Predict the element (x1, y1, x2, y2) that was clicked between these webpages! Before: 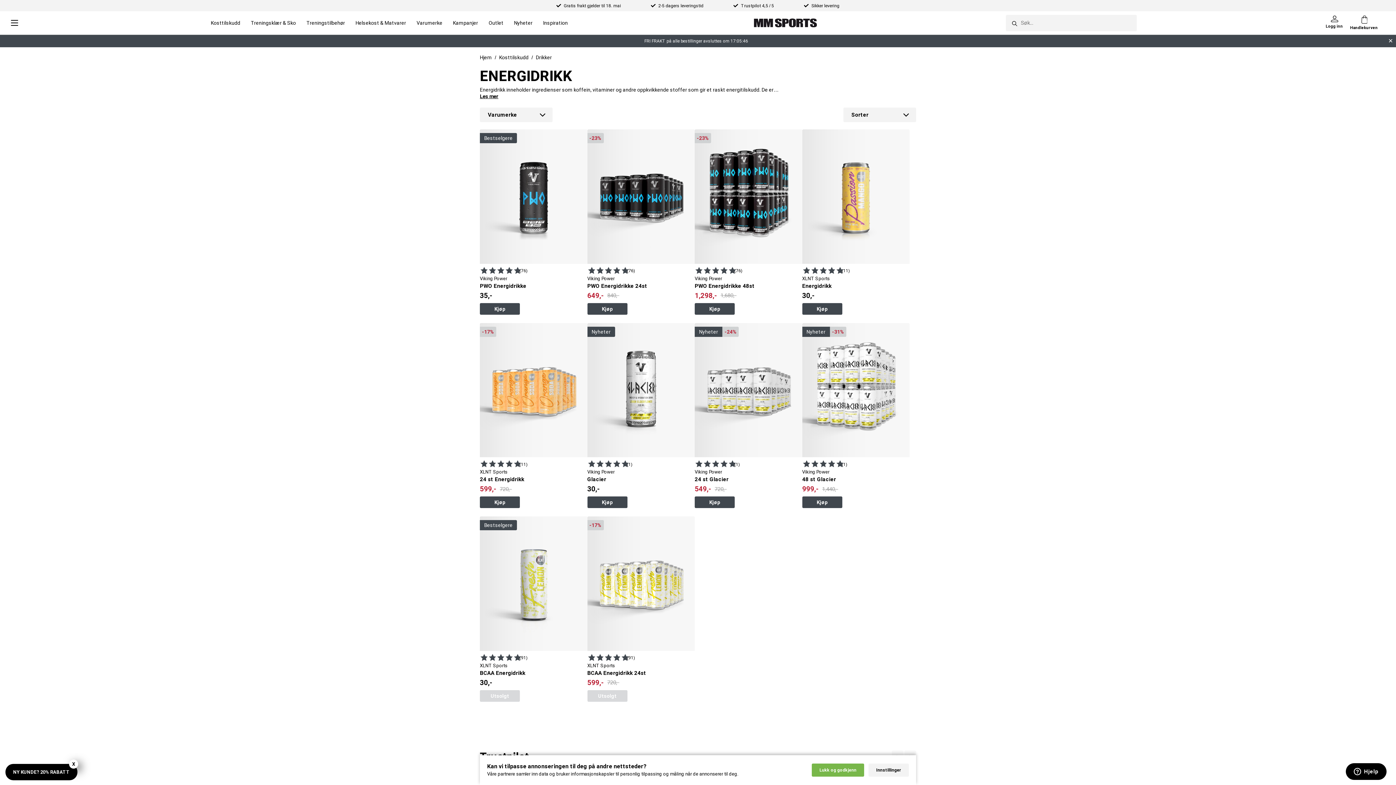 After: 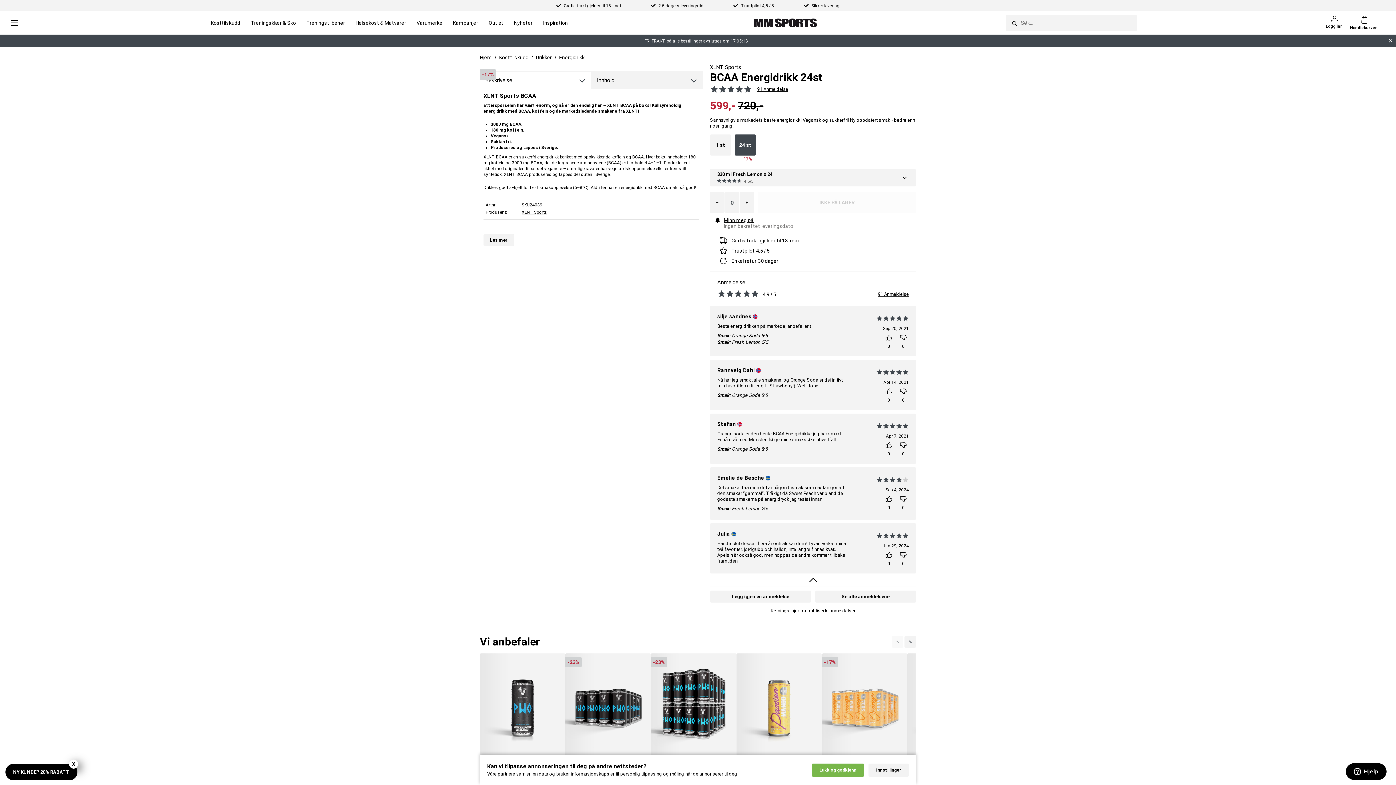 Action: bbox: (587, 654, 629, 661)